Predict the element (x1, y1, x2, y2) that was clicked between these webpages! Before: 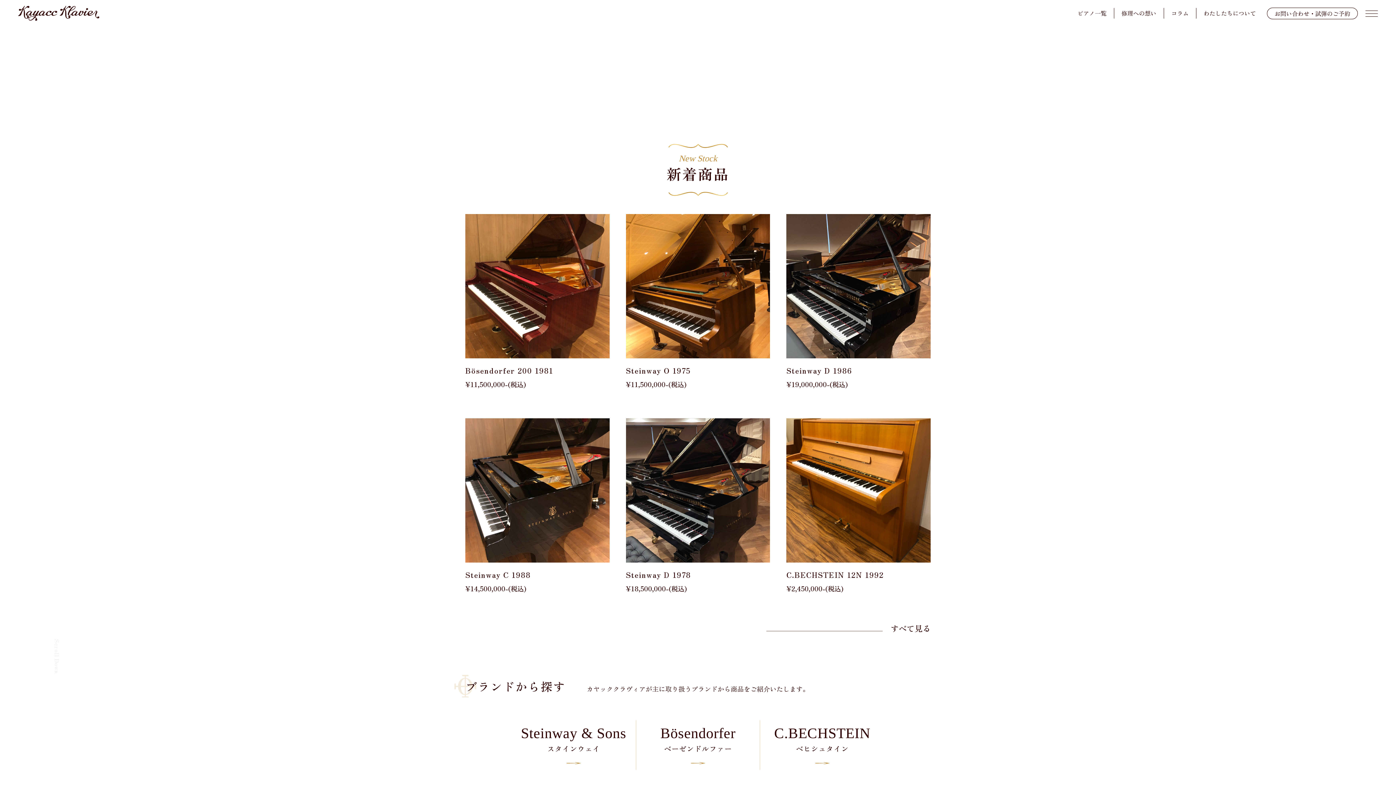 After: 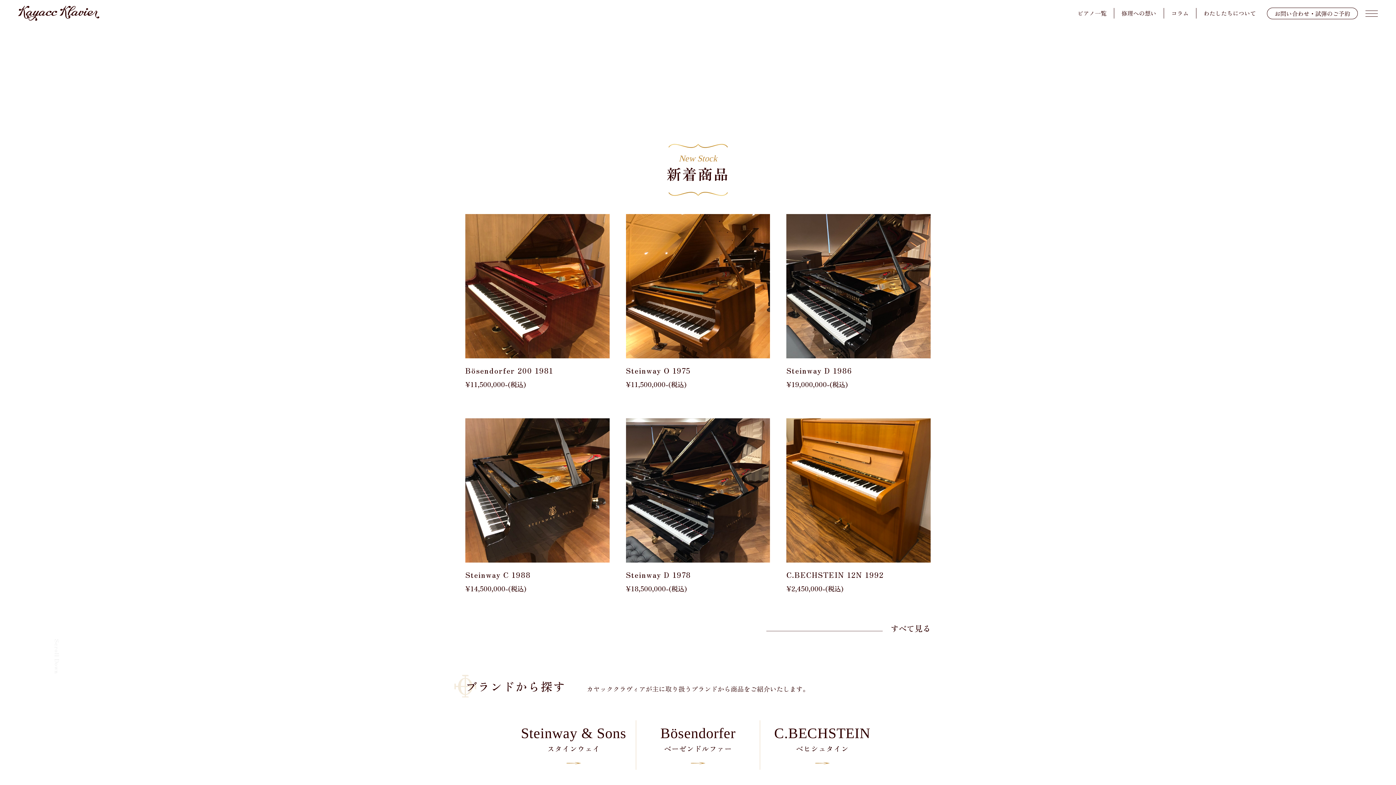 Action: bbox: (18, 6, 99, 23)